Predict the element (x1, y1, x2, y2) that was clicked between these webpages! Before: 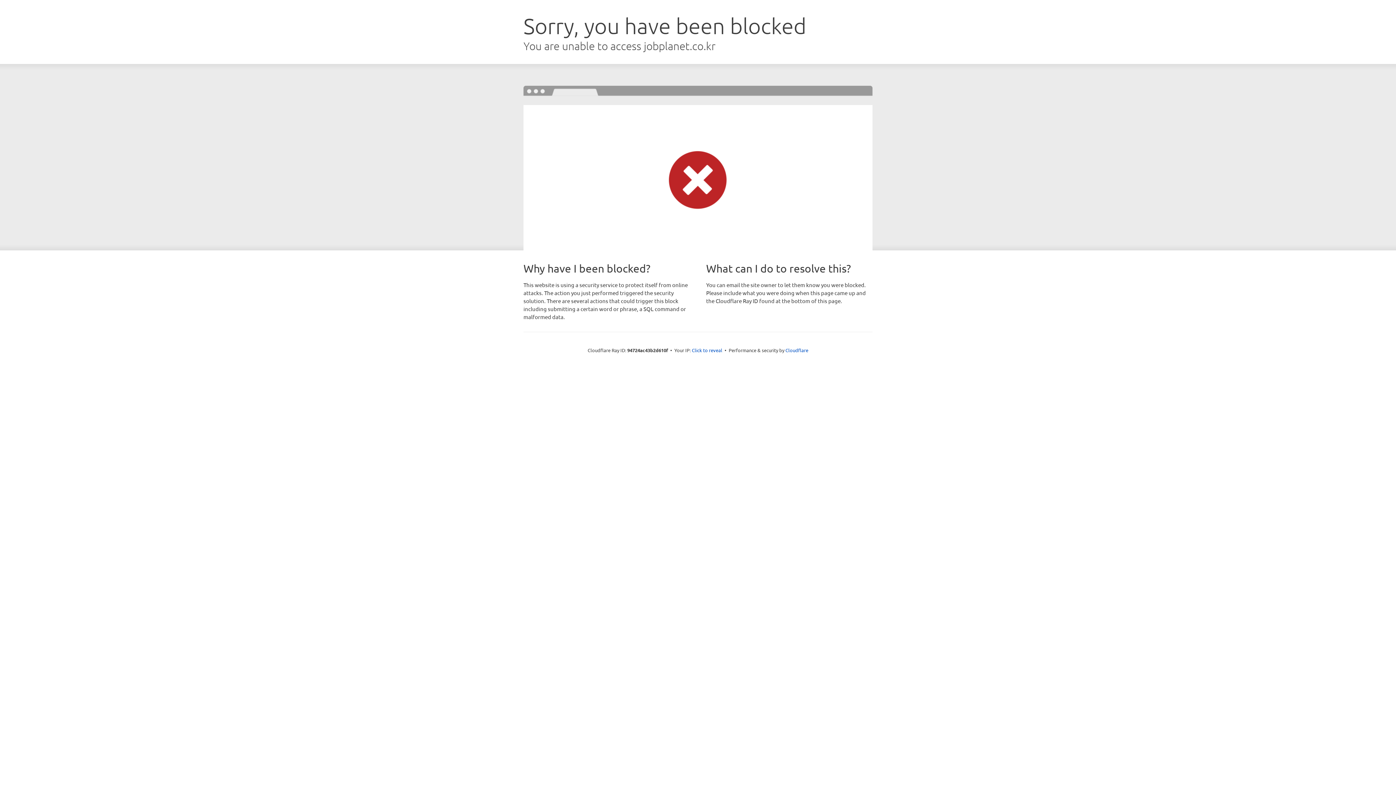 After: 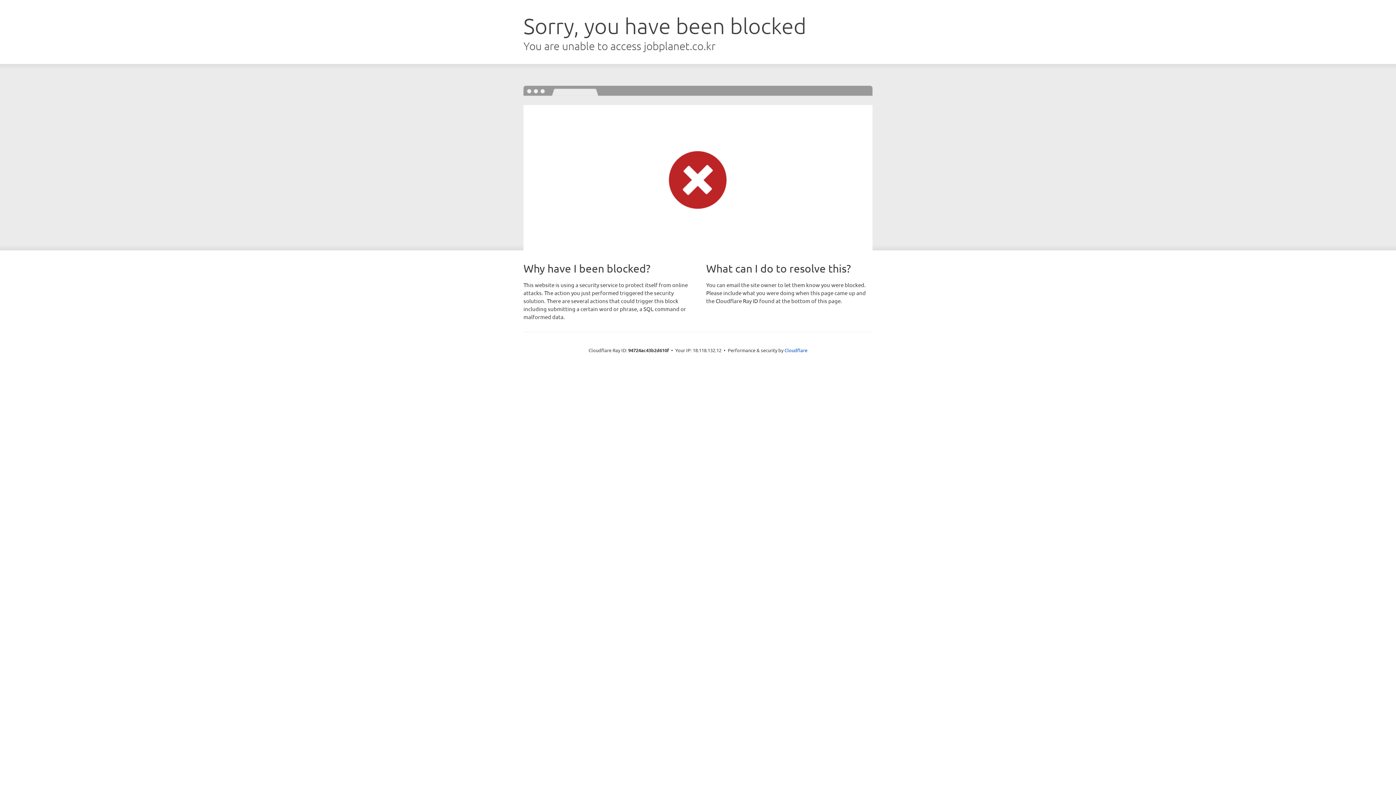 Action: label: Click to reveal bbox: (692, 346, 722, 353)